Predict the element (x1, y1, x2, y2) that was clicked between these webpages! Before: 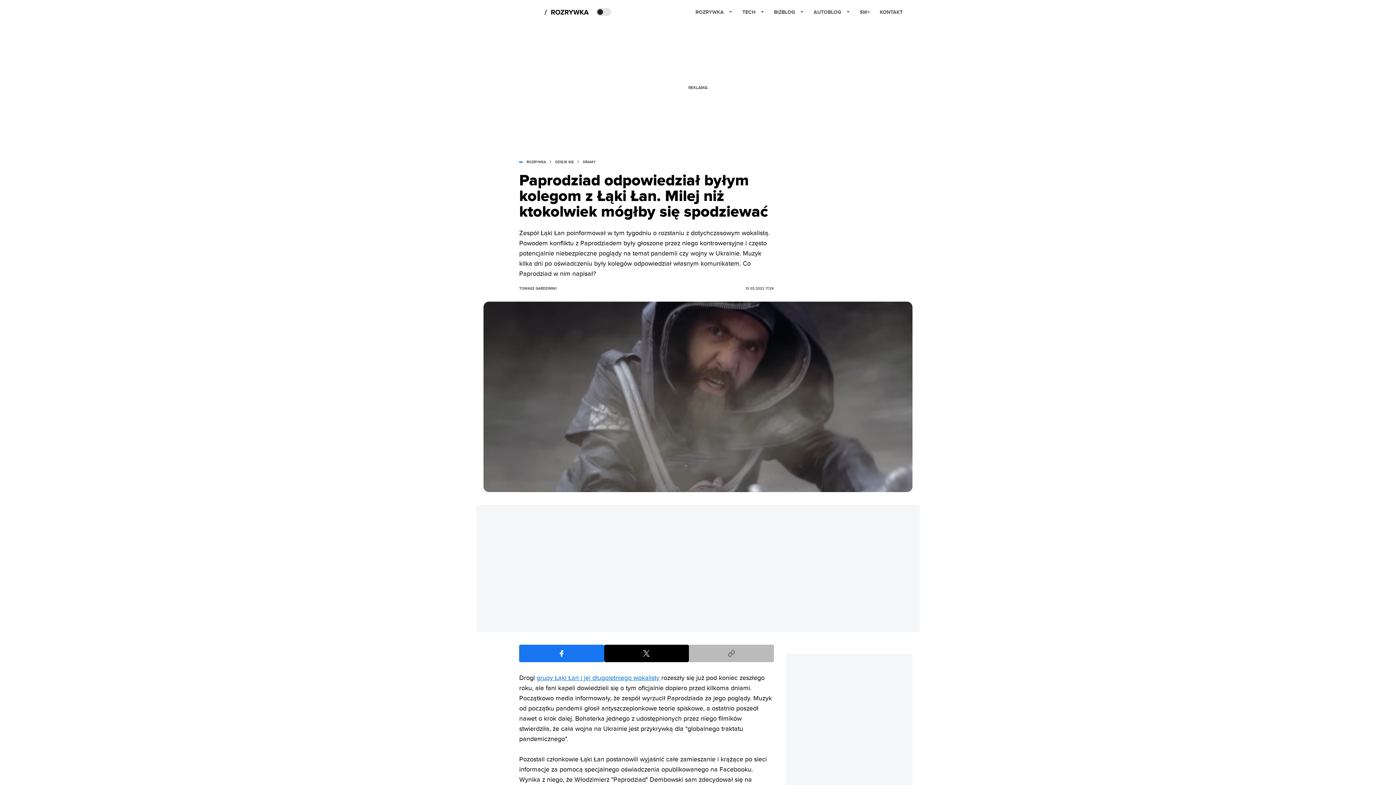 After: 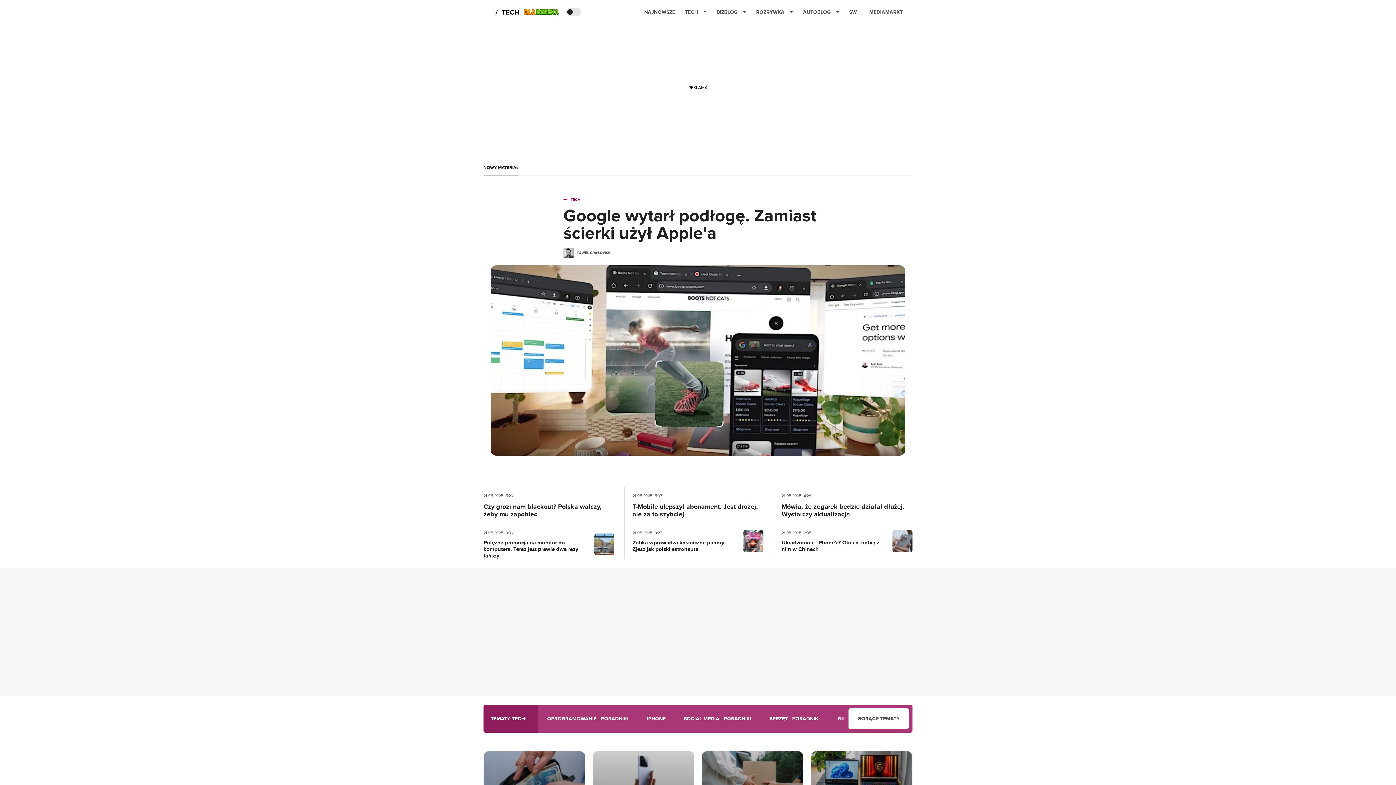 Action: label: TECH bbox: (742, 2, 764, 21)